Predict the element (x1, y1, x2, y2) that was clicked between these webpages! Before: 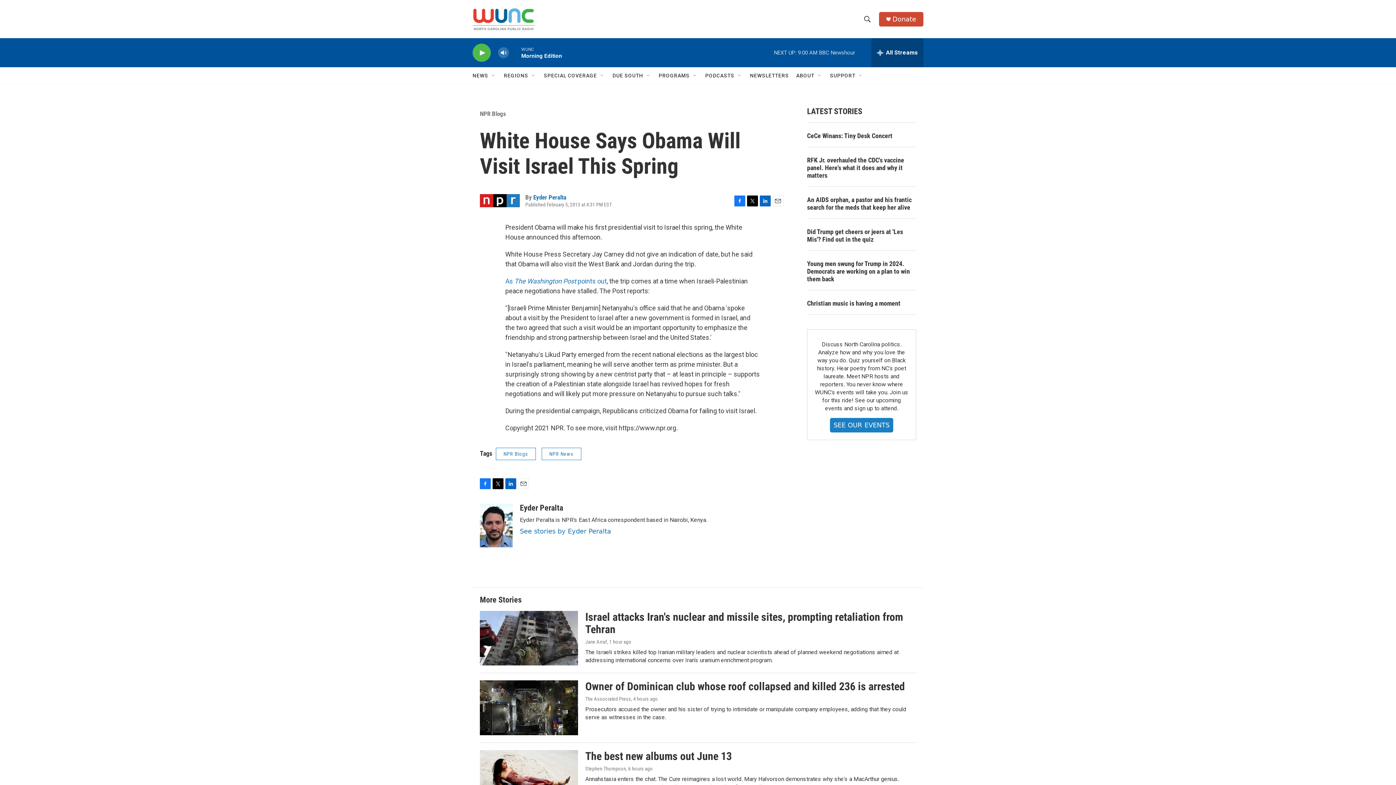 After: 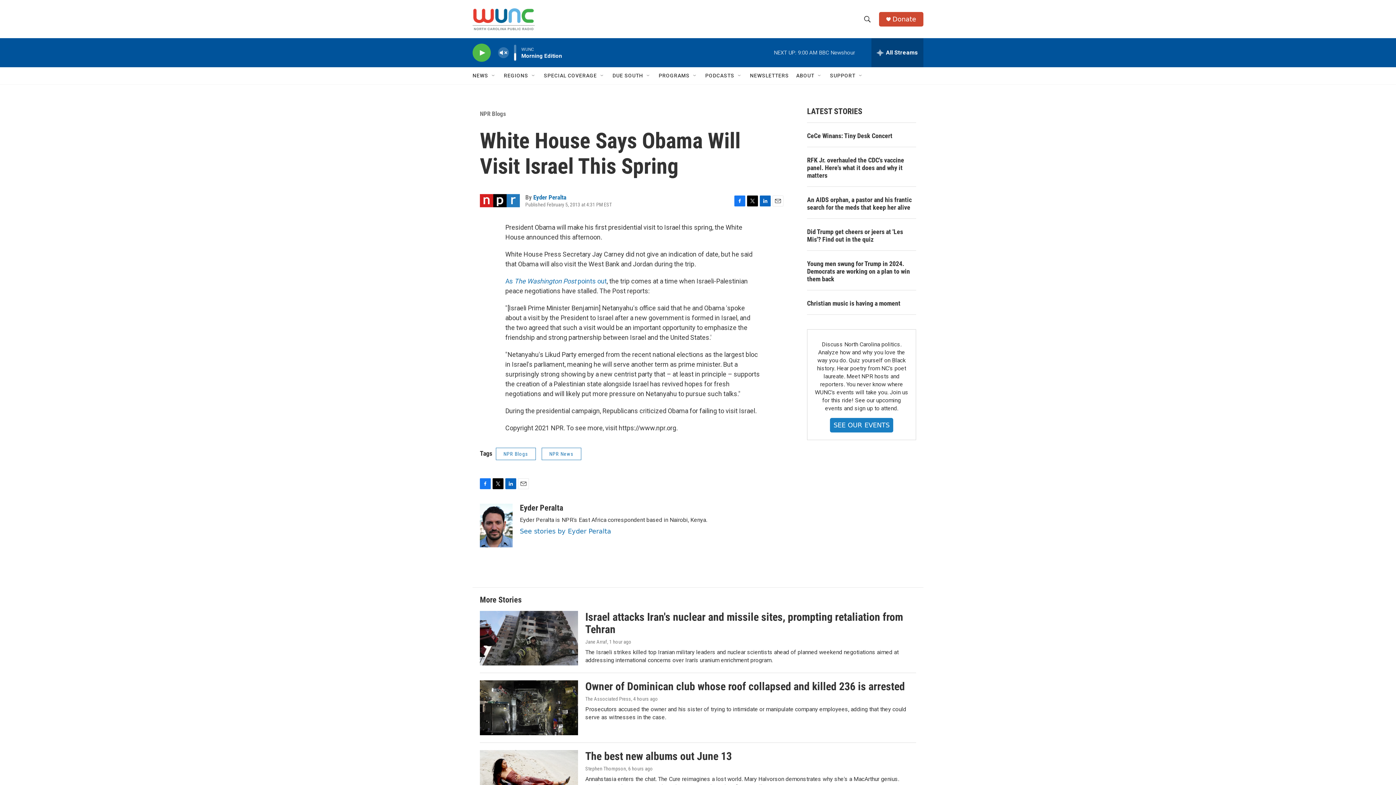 Action: bbox: (497, 44, 509, 60) label: volume